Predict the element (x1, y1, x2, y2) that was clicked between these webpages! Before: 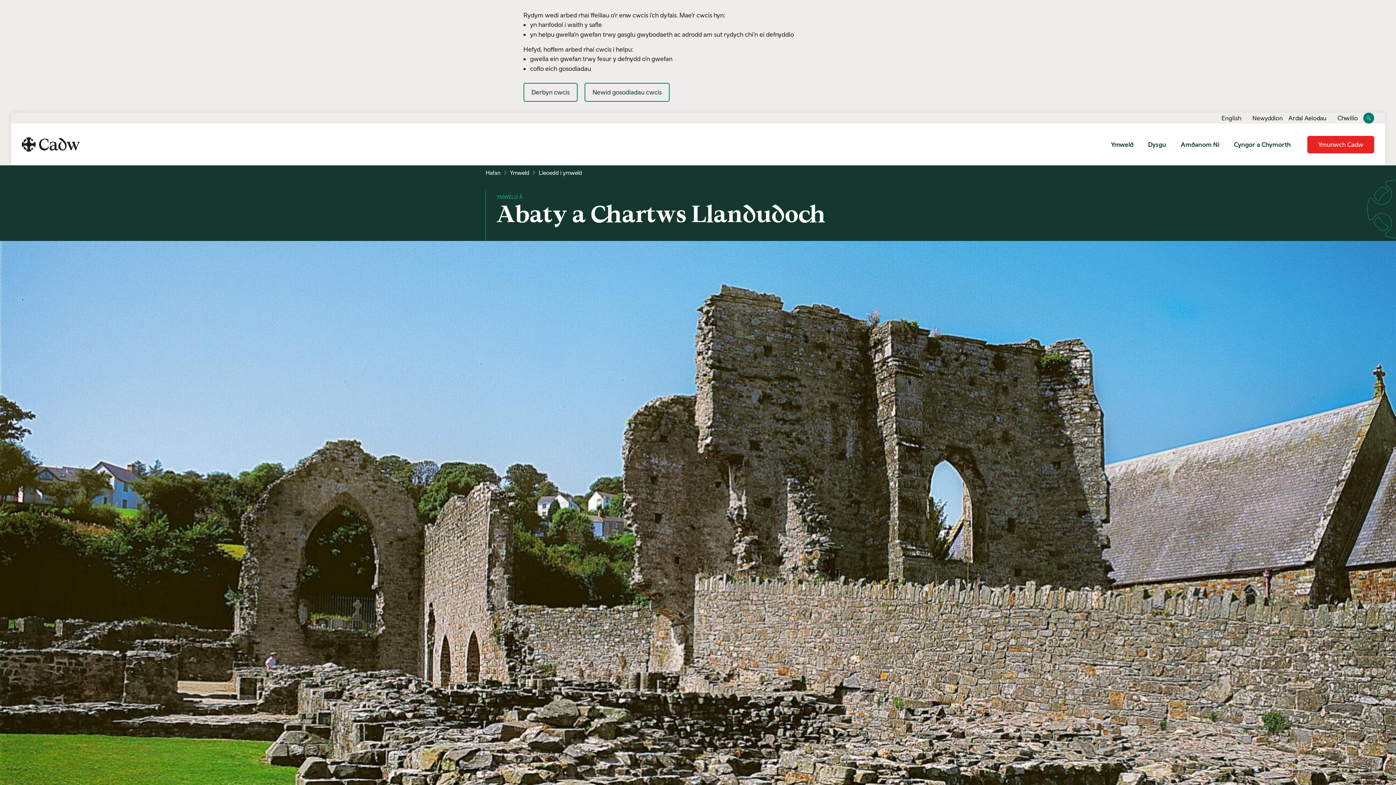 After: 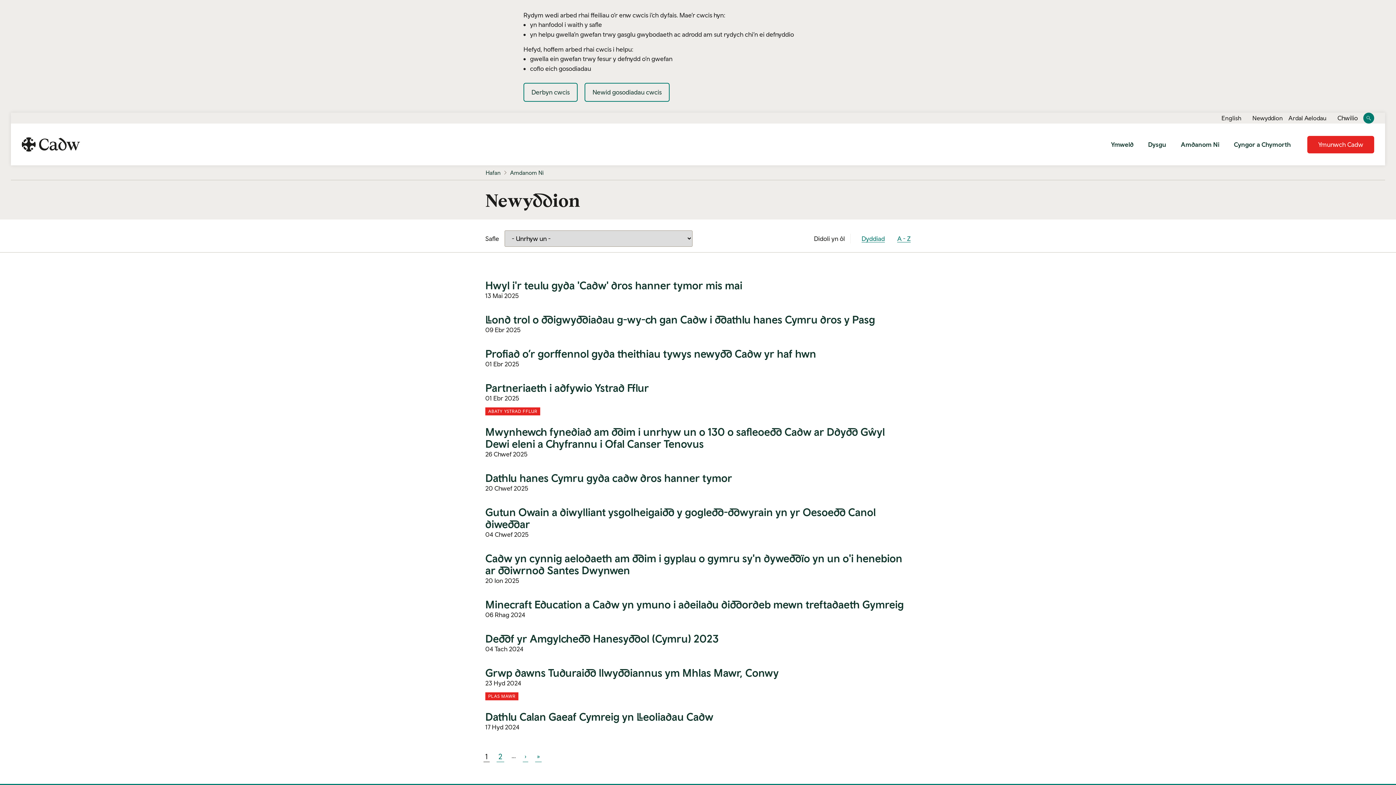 Action: bbox: (1252, 113, 1283, 122) label: Newyddion